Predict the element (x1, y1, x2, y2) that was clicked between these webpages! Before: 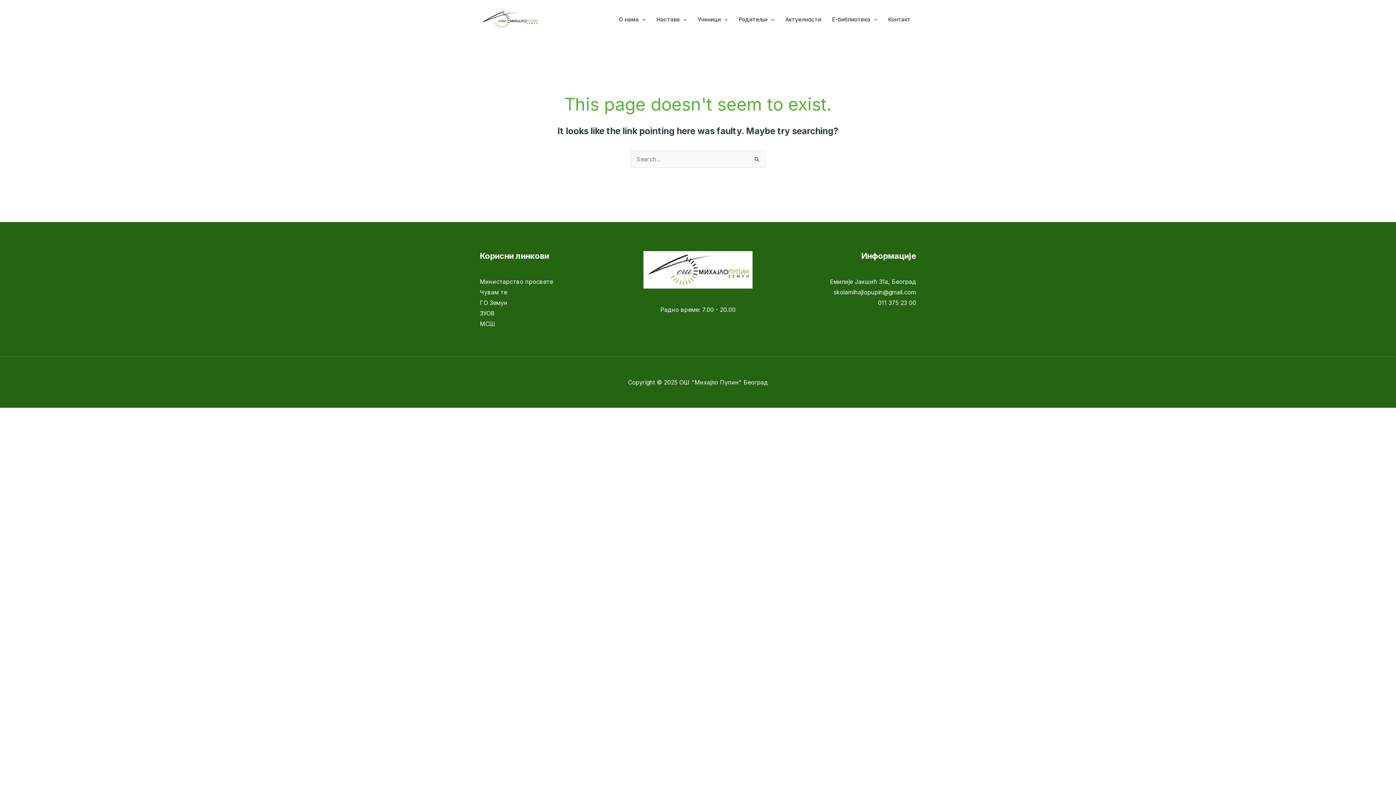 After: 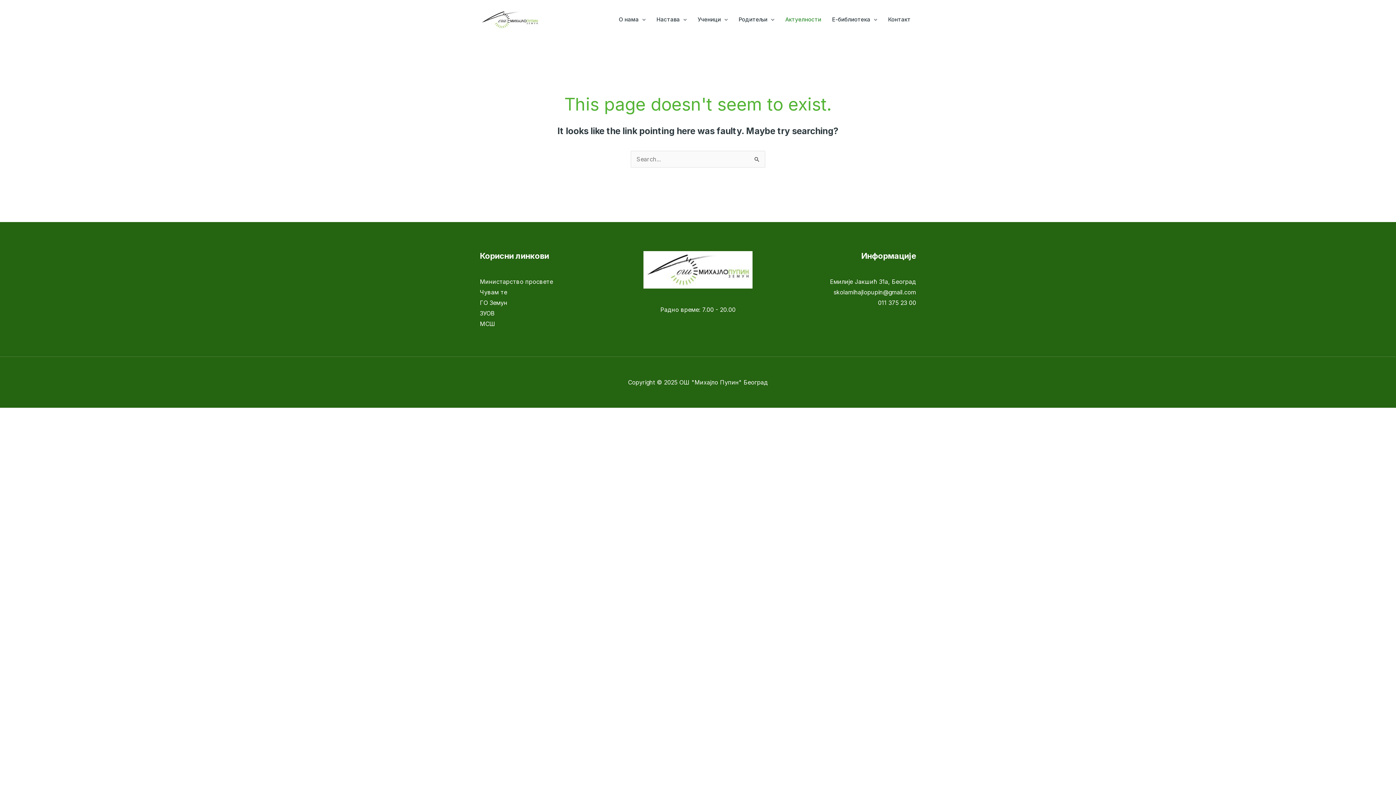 Action: bbox: (780, 7, 826, 32) label: Актуелности